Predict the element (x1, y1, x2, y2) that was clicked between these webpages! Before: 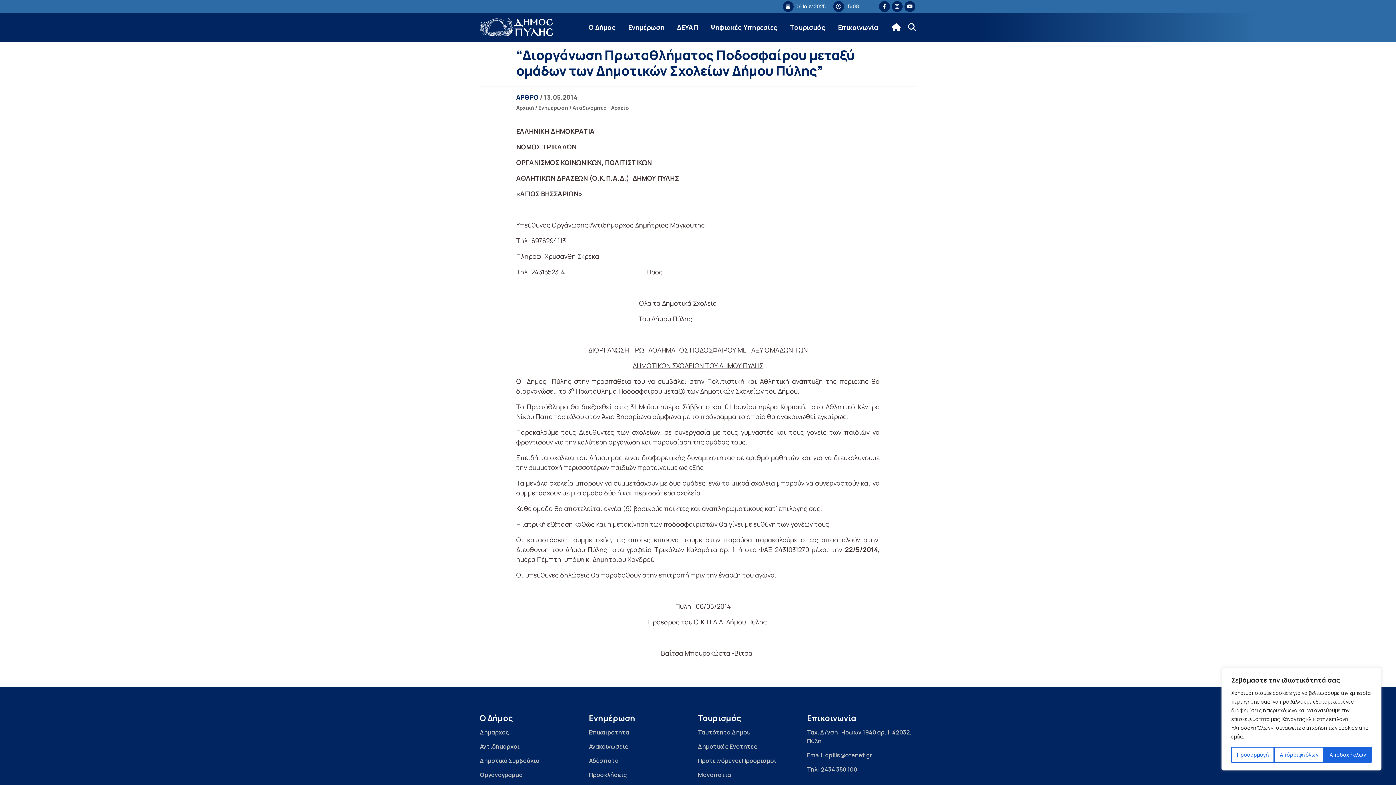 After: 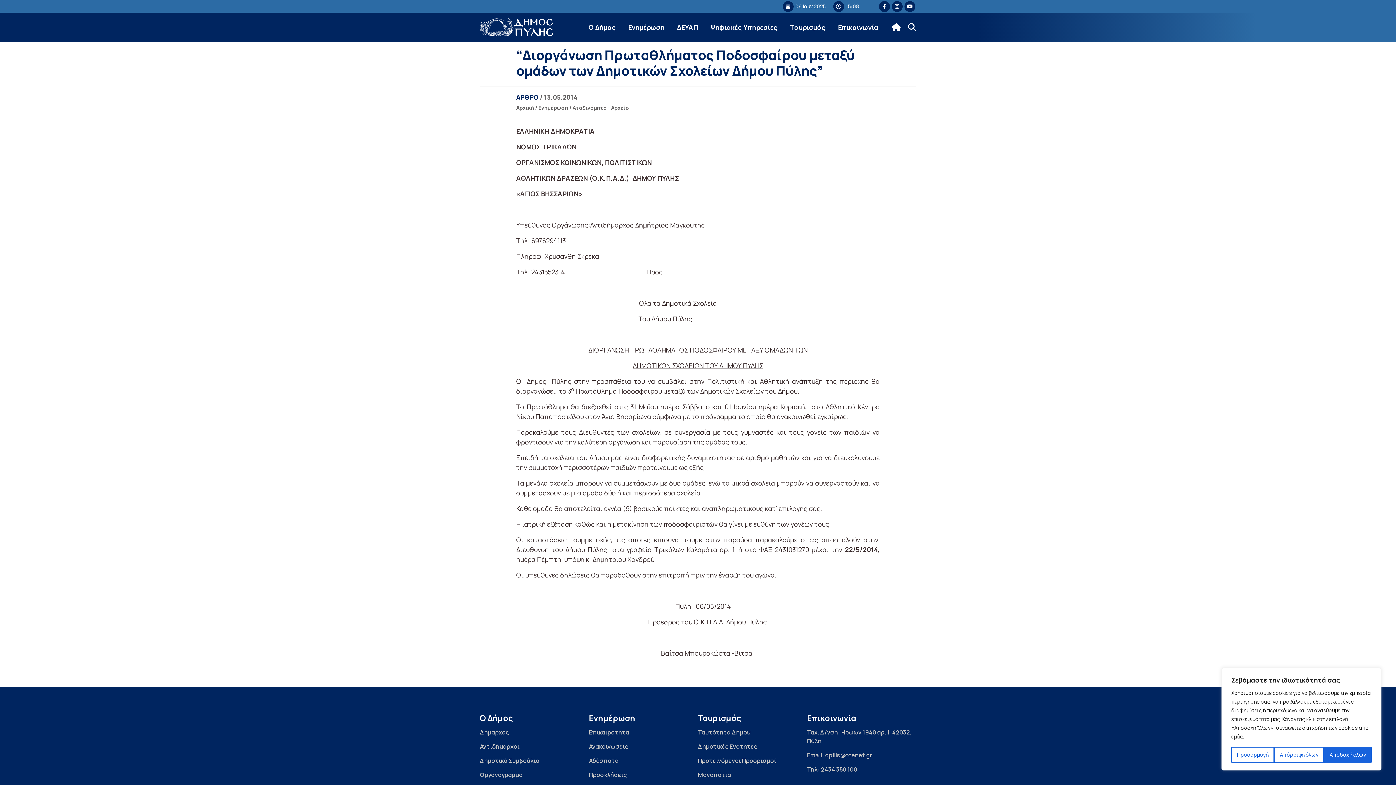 Action: bbox: (879, 0, 890, 11)